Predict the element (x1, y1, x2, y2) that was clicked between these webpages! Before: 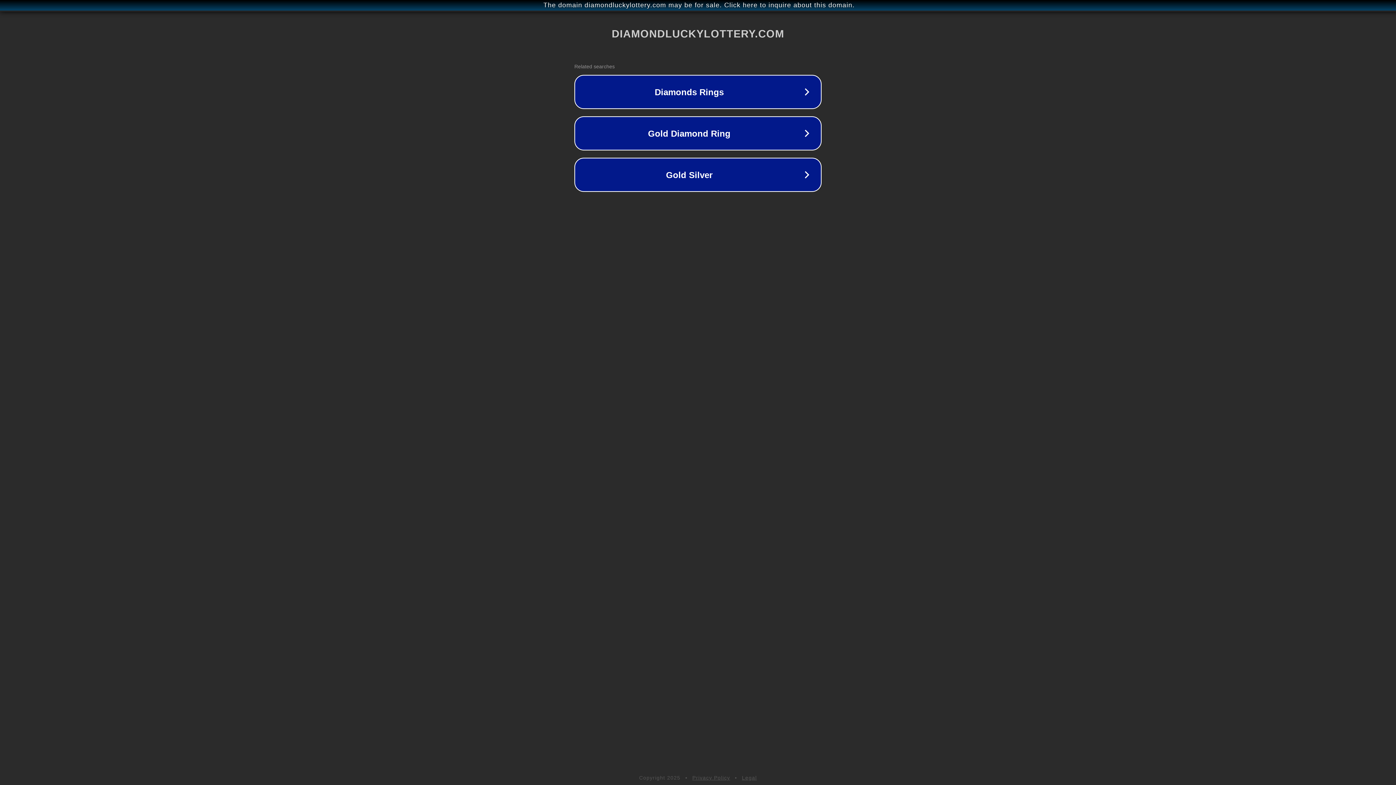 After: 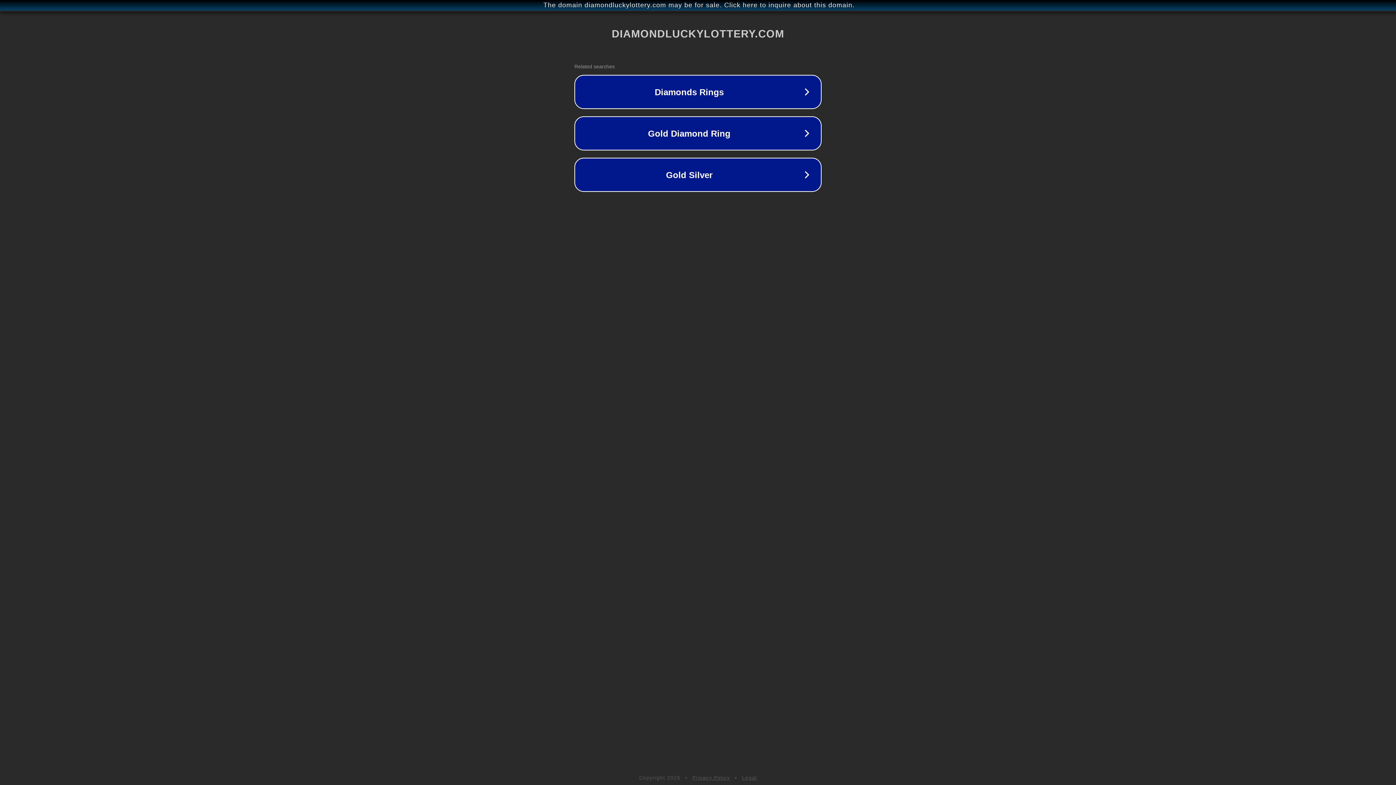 Action: bbox: (742, 775, 757, 781) label: Legal